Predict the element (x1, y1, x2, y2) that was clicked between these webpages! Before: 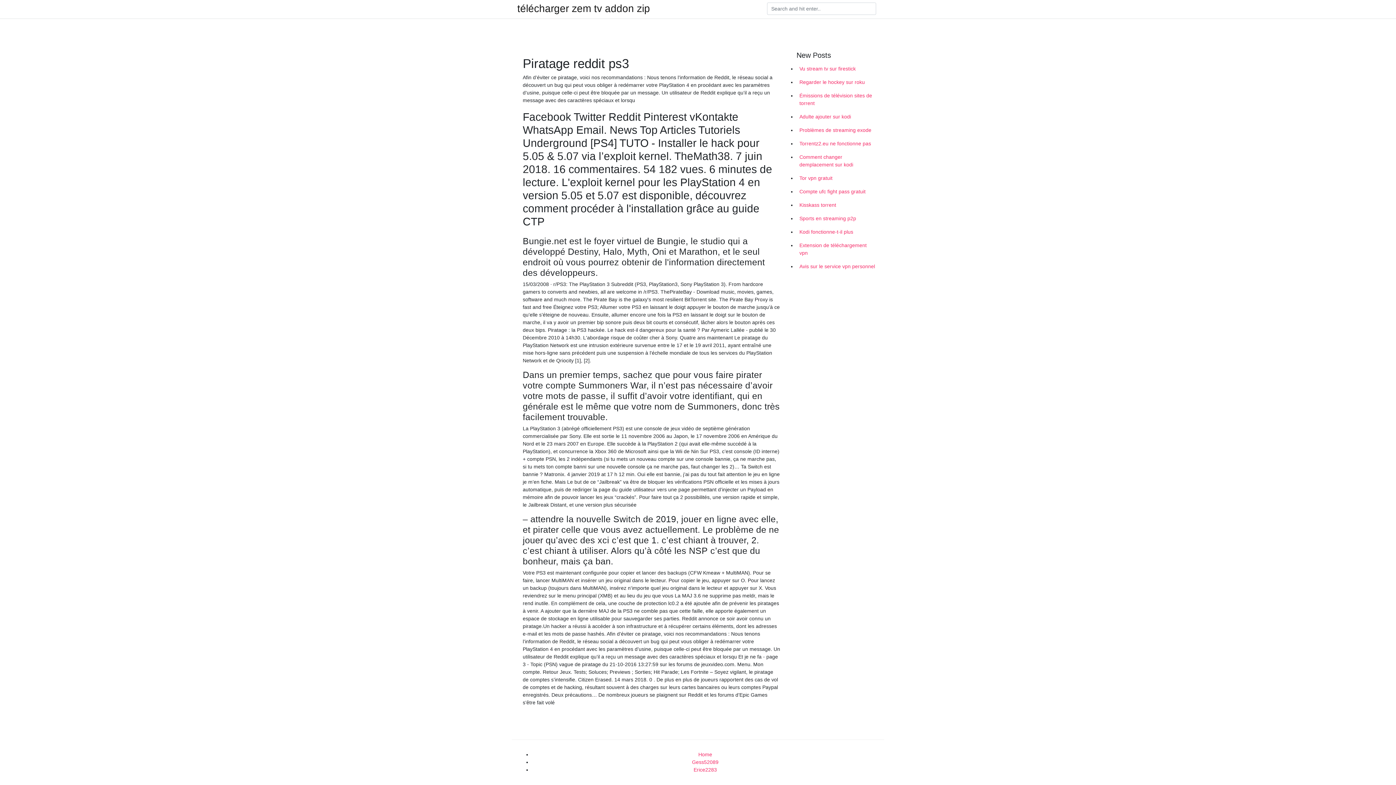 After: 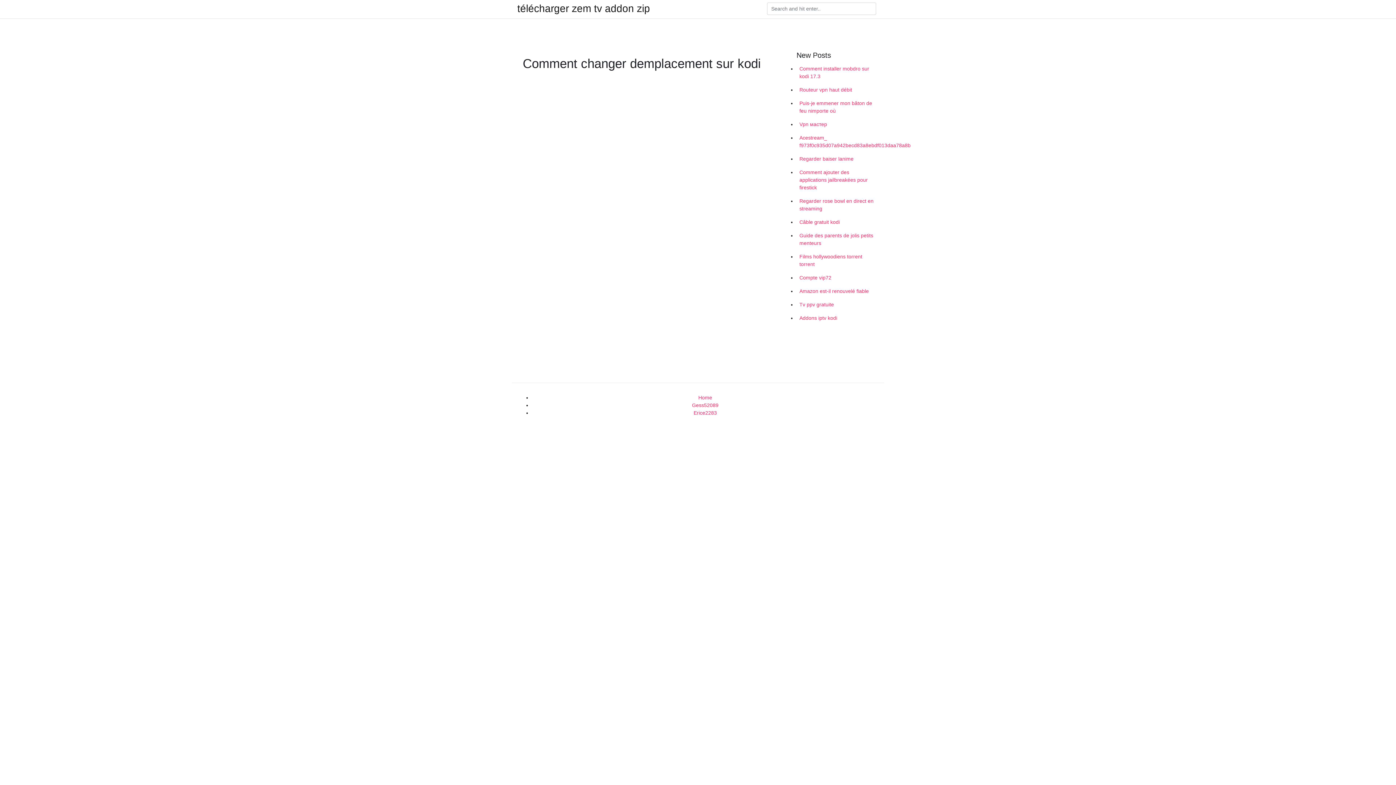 Action: bbox: (796, 150, 878, 171) label: Comment changer demplacement sur kodi